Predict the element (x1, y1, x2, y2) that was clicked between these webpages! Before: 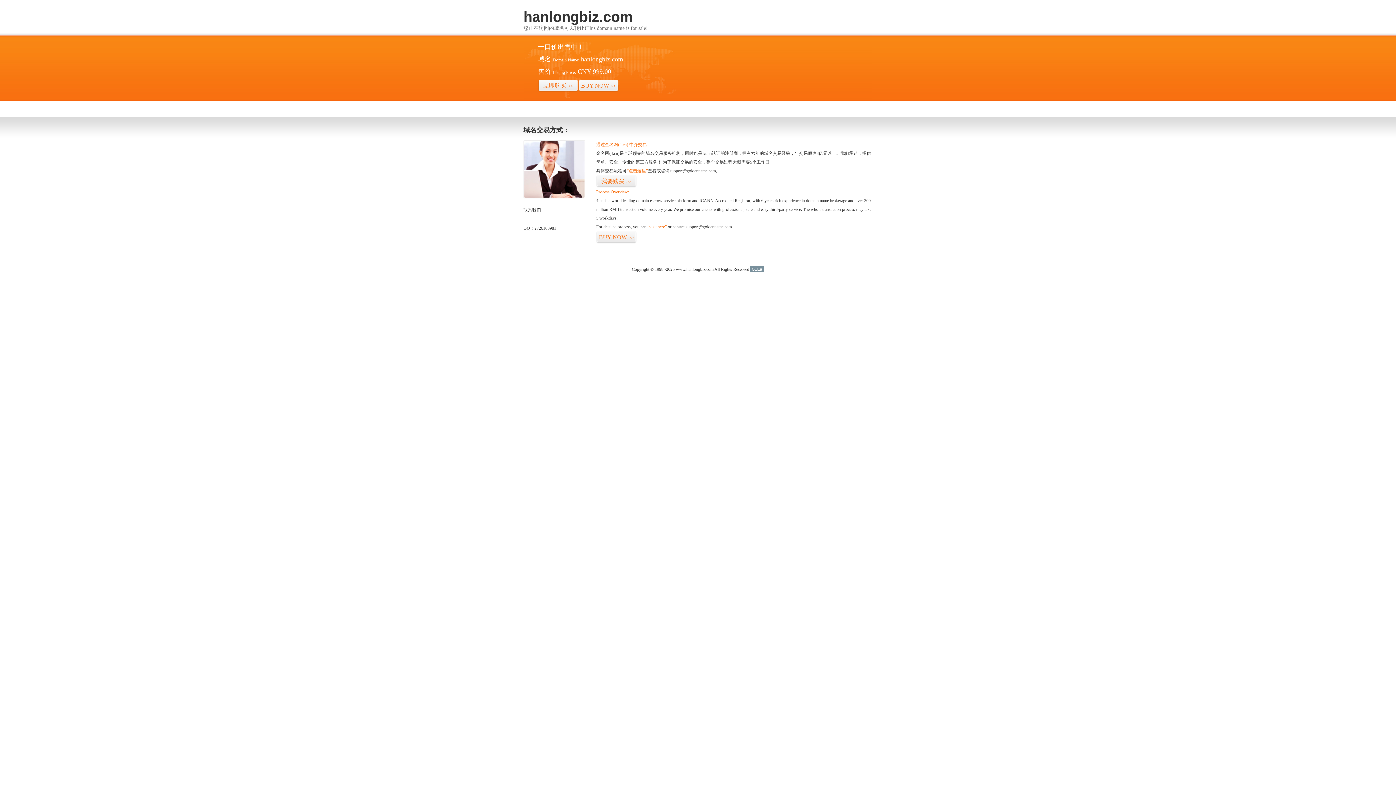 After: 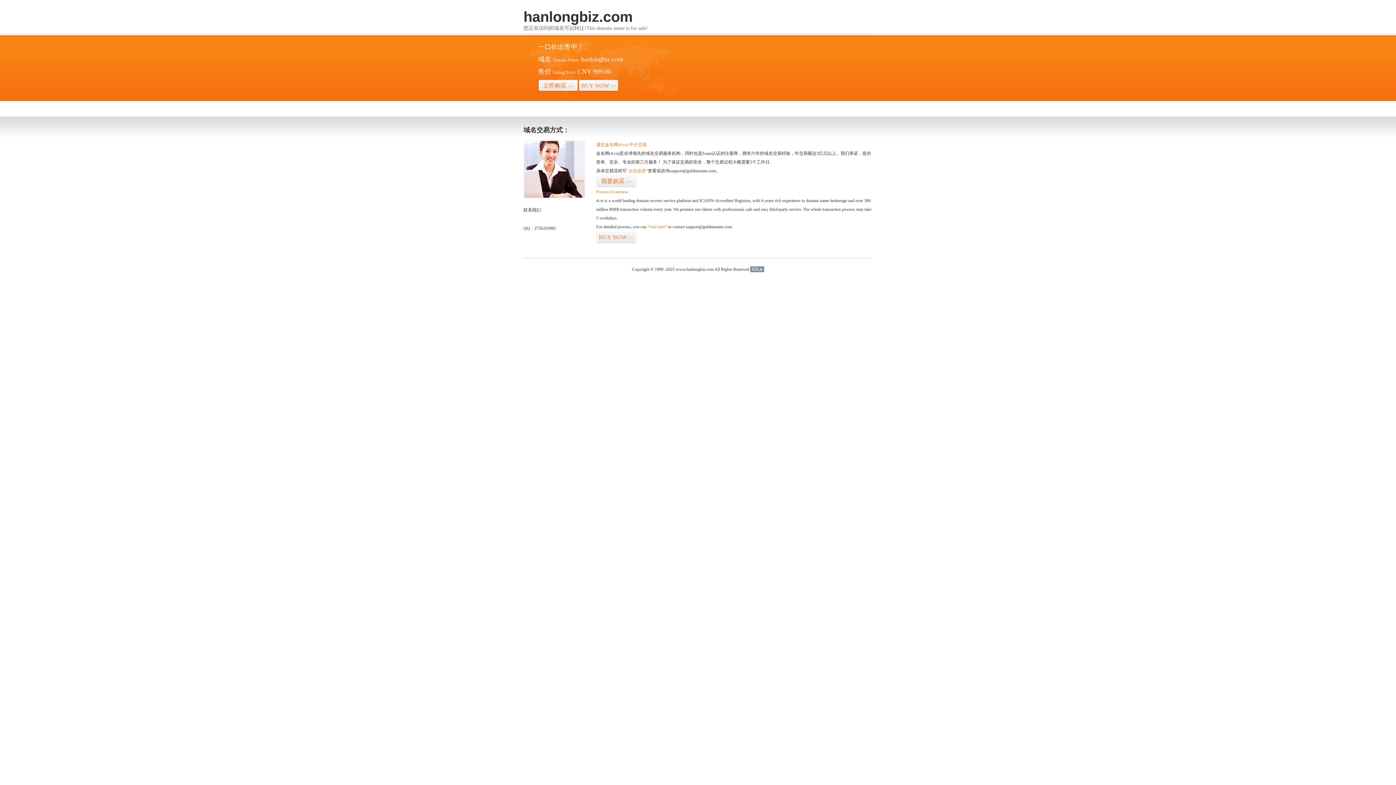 Action: label: 51La bbox: (750, 266, 764, 272)